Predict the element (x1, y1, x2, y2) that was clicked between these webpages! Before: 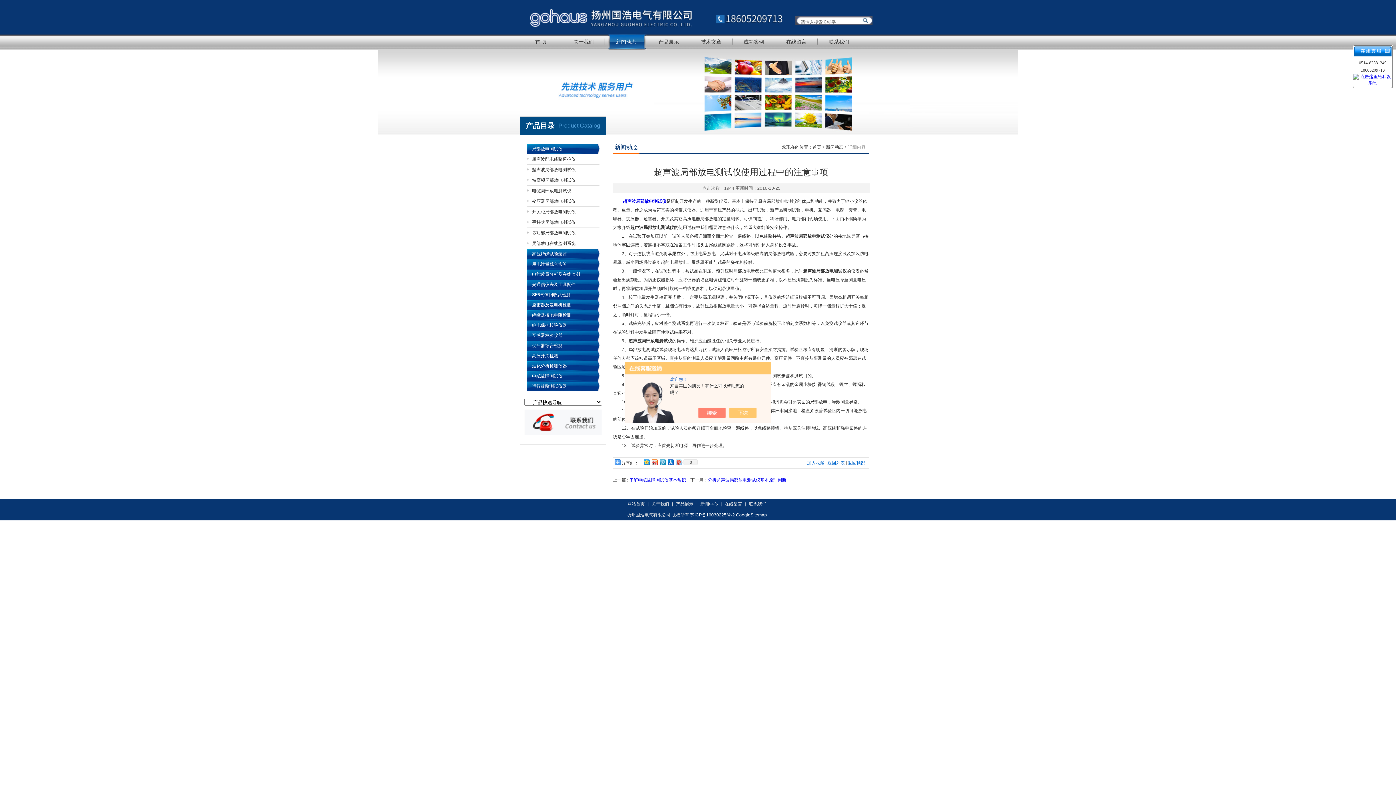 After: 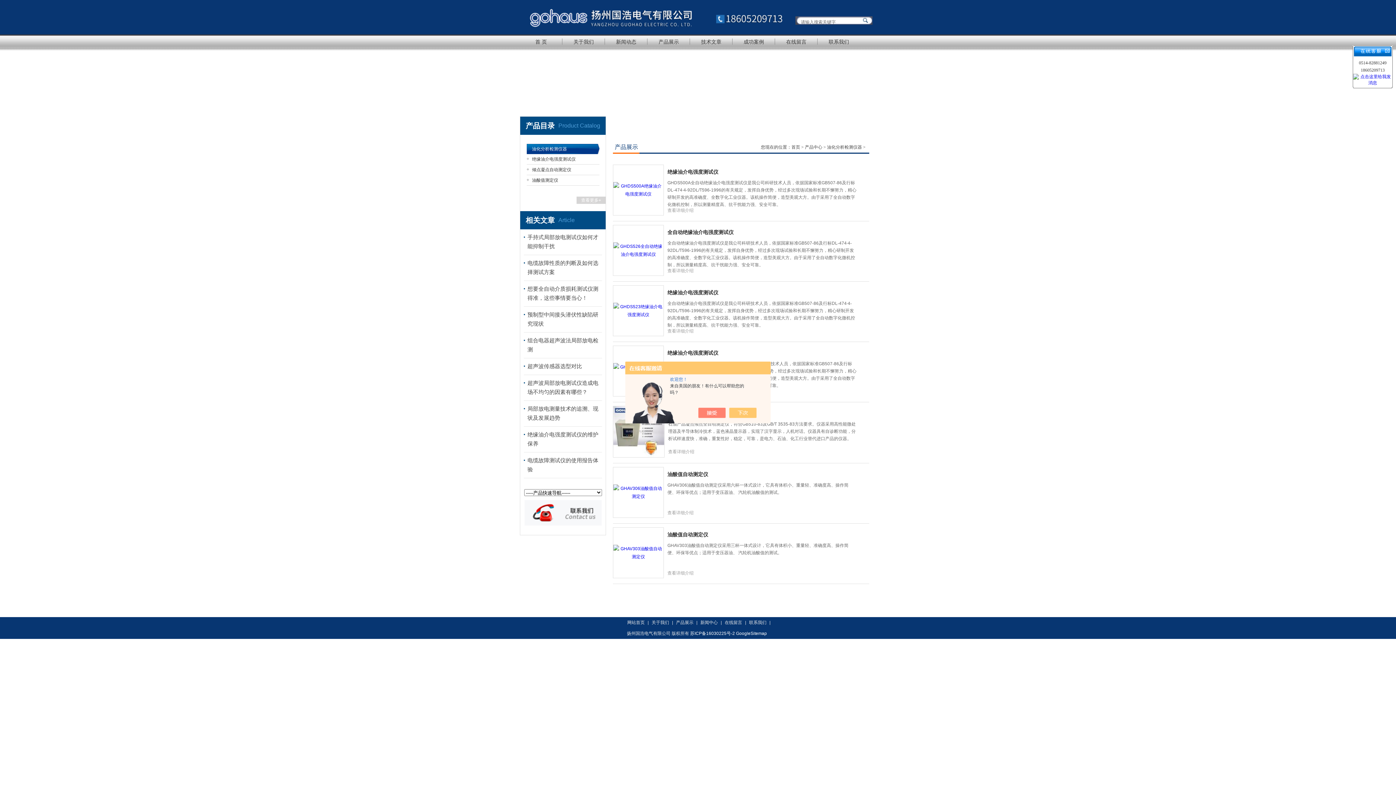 Action: bbox: (526, 361, 599, 371) label: 油化分析检测仪器